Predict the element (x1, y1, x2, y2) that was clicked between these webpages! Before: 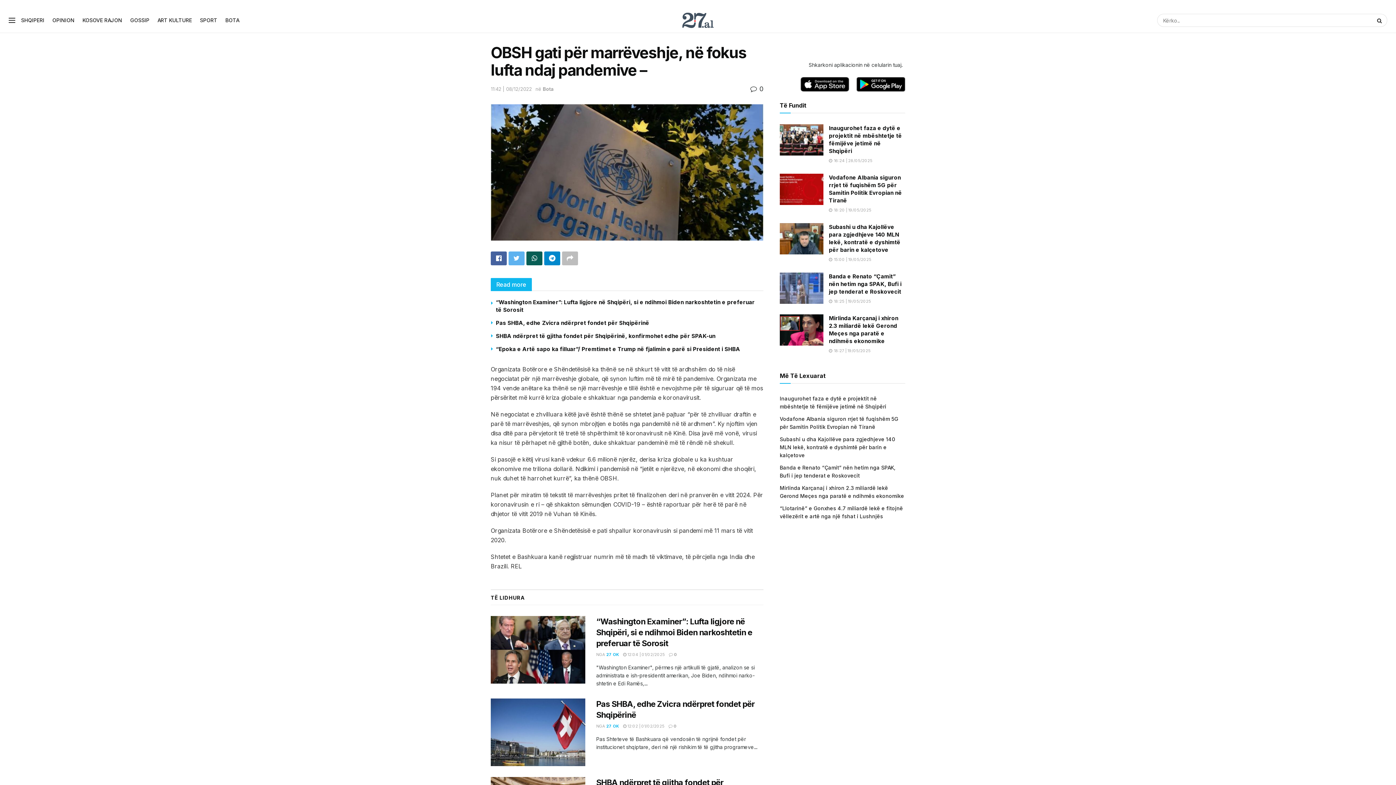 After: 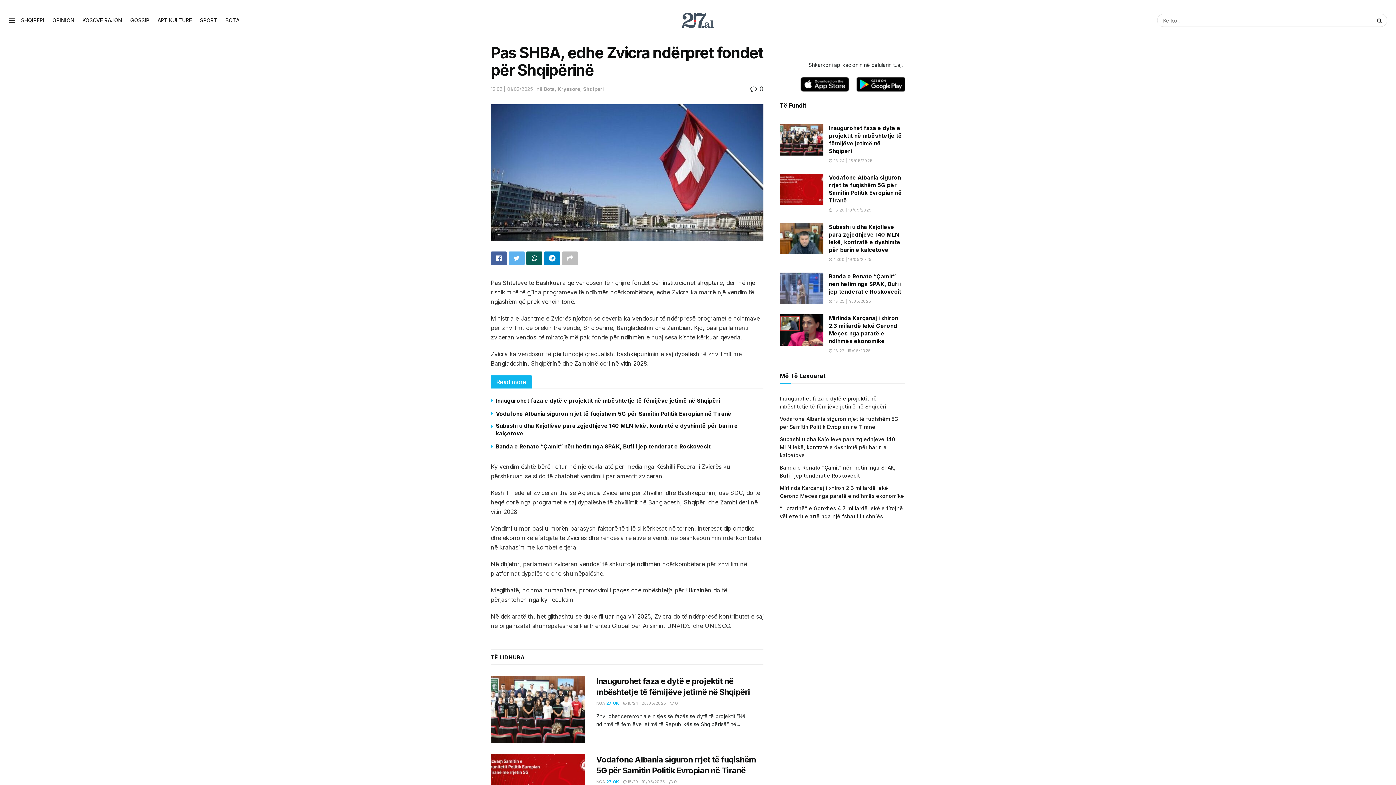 Action: label:  0 bbox: (668, 723, 676, 729)